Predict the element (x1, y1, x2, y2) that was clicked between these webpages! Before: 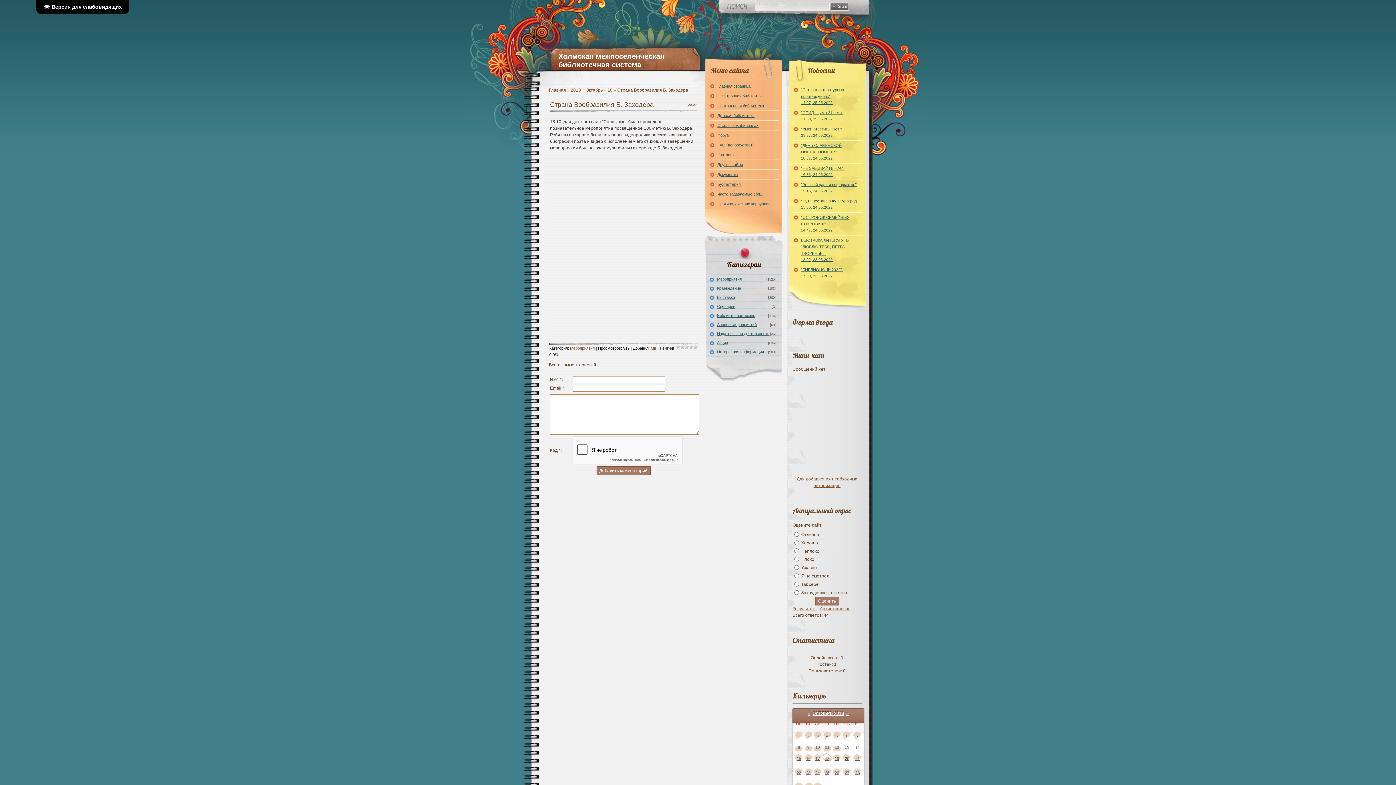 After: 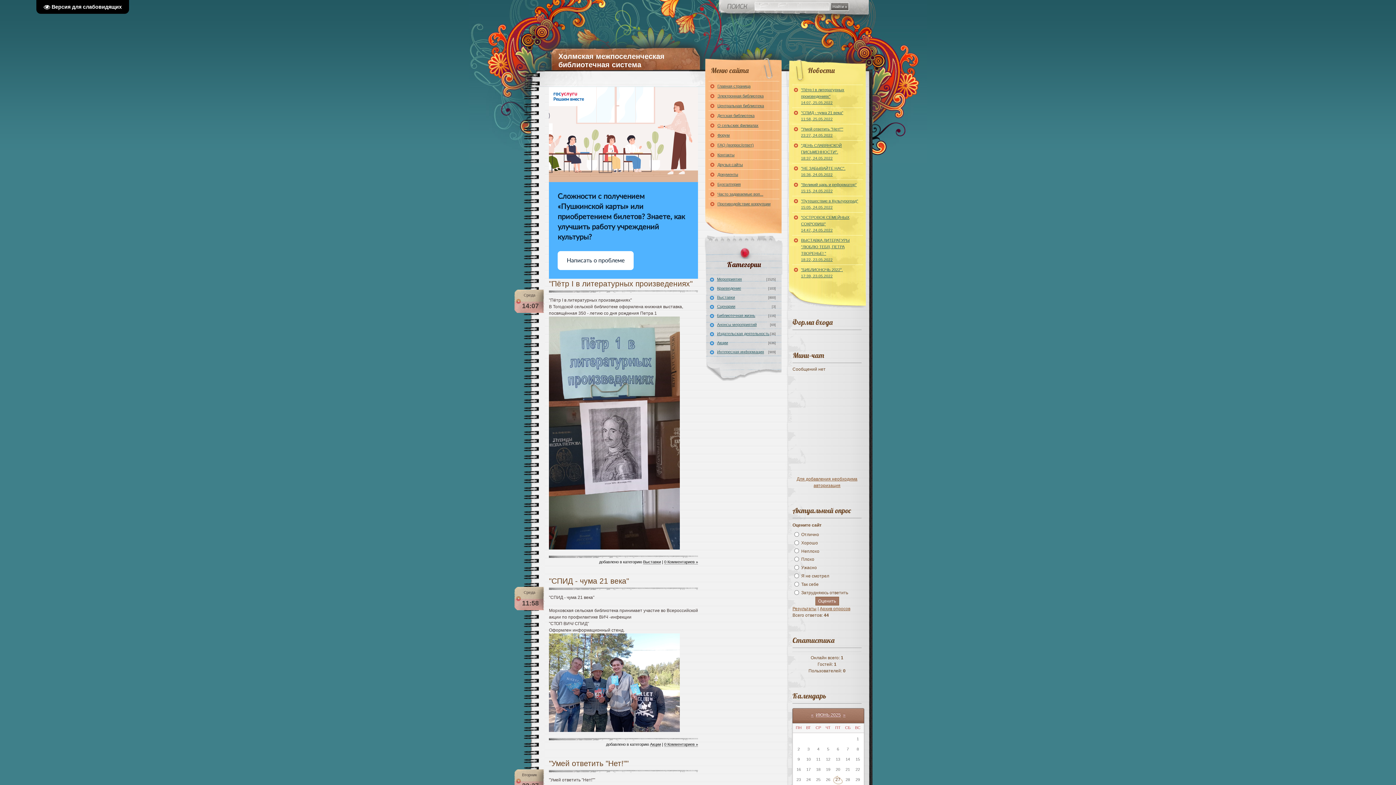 Action: bbox: (549, 87, 566, 92) label: Главная